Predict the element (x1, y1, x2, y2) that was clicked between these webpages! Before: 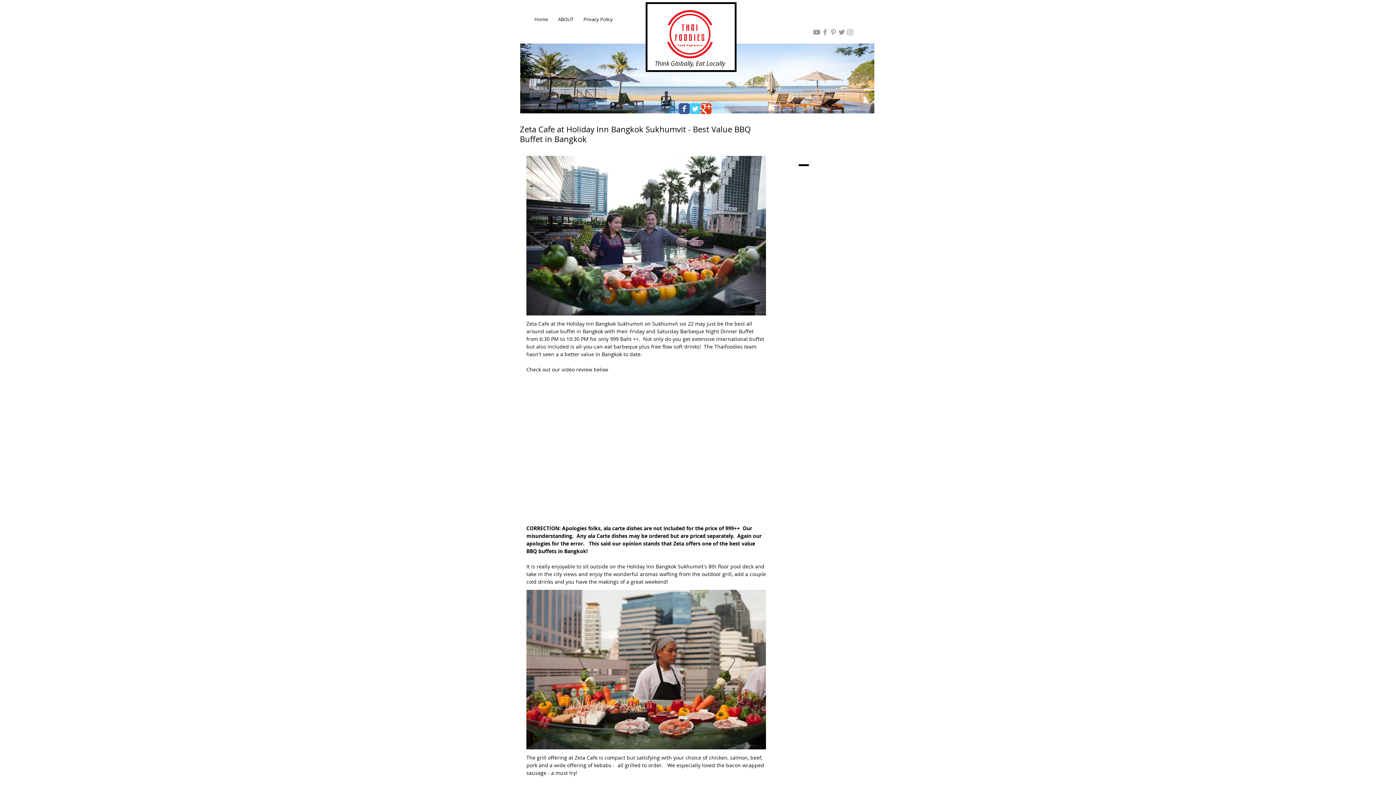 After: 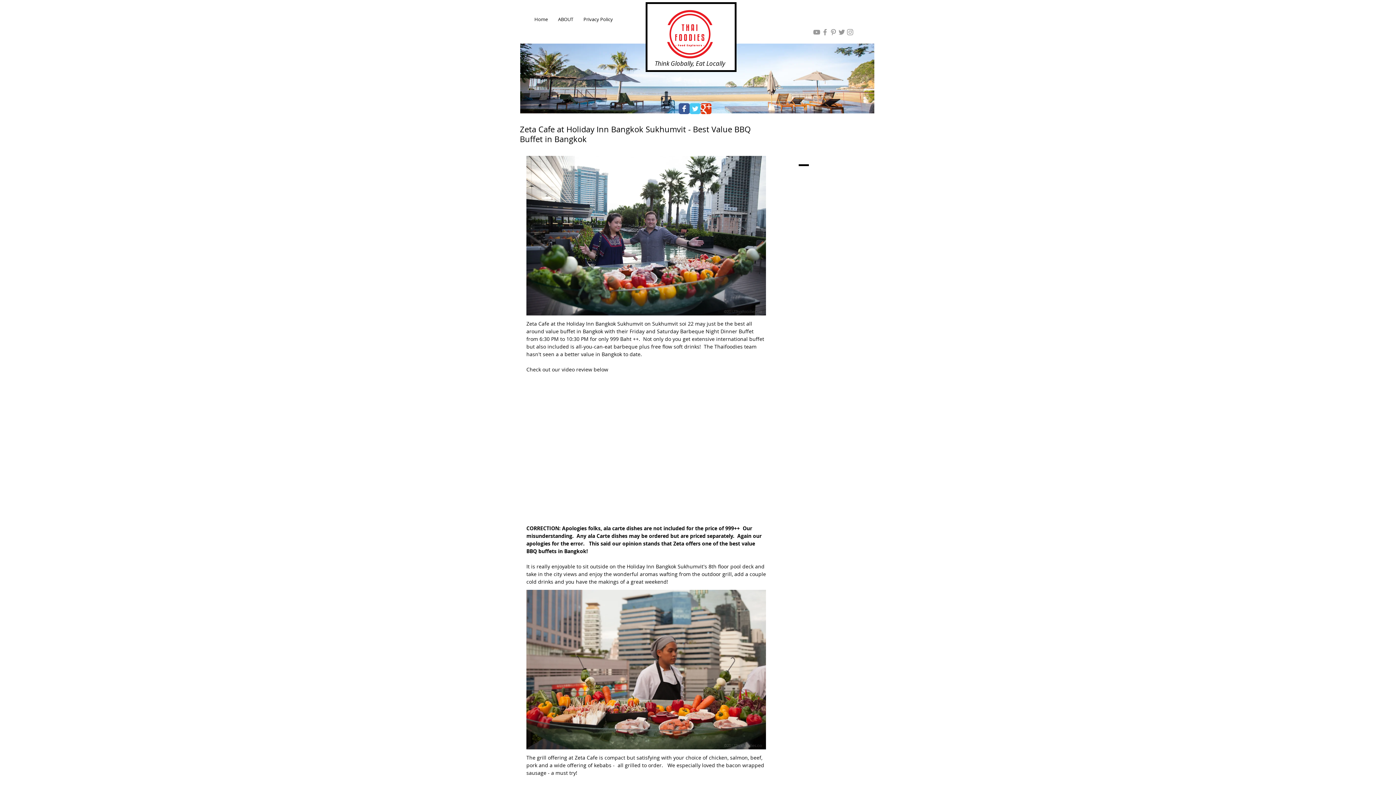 Action: bbox: (678, 103, 689, 114) label: Wix Facebook page